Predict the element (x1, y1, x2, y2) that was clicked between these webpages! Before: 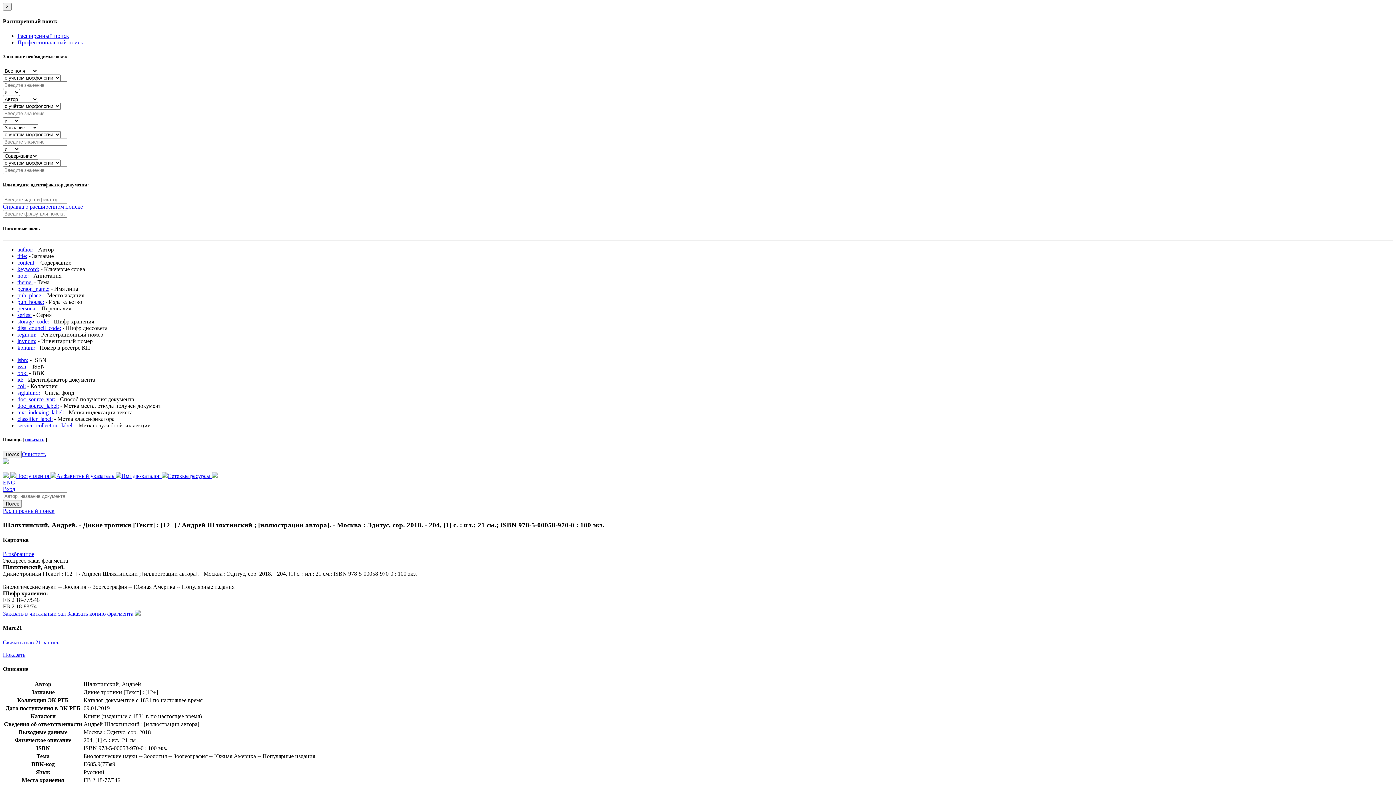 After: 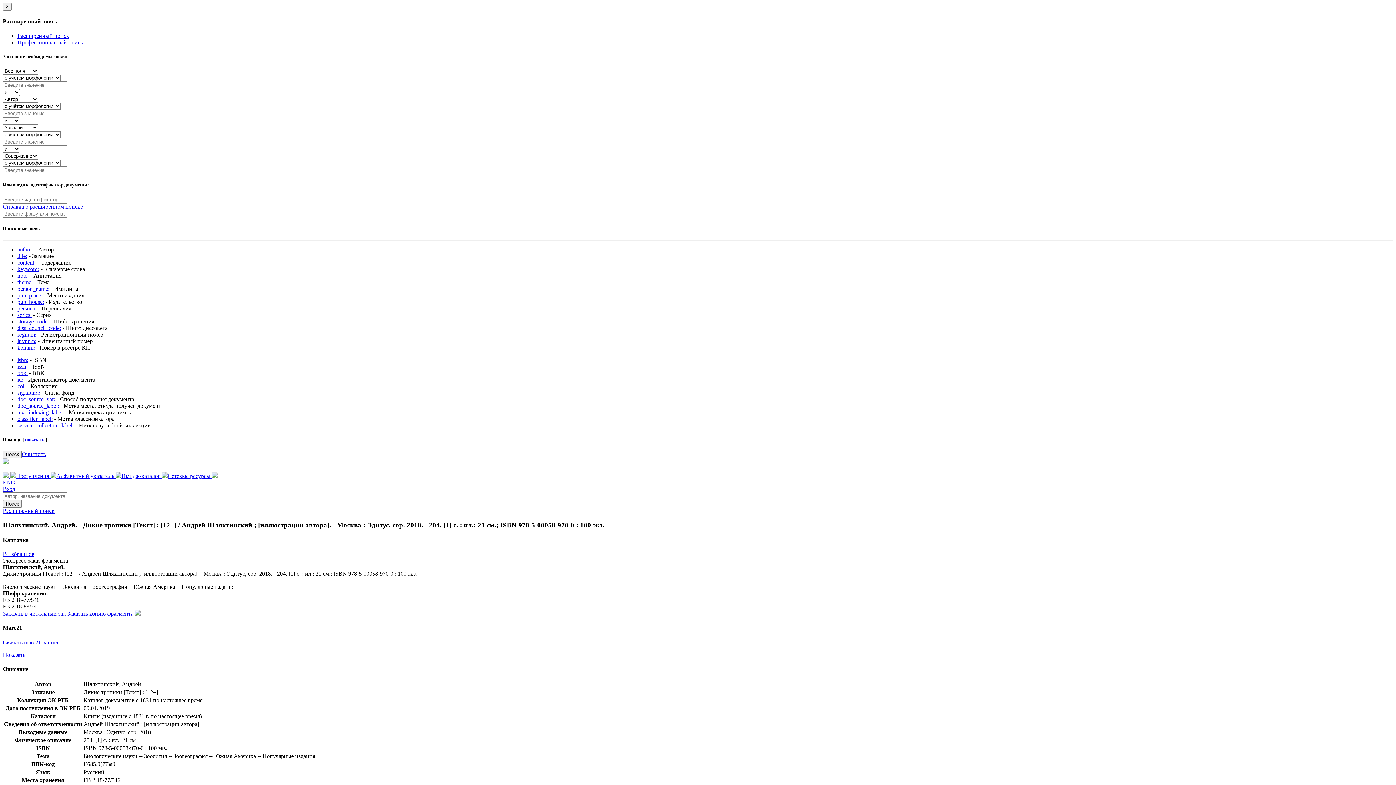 Action: bbox: (17, 370, 27, 376) label: bbk: